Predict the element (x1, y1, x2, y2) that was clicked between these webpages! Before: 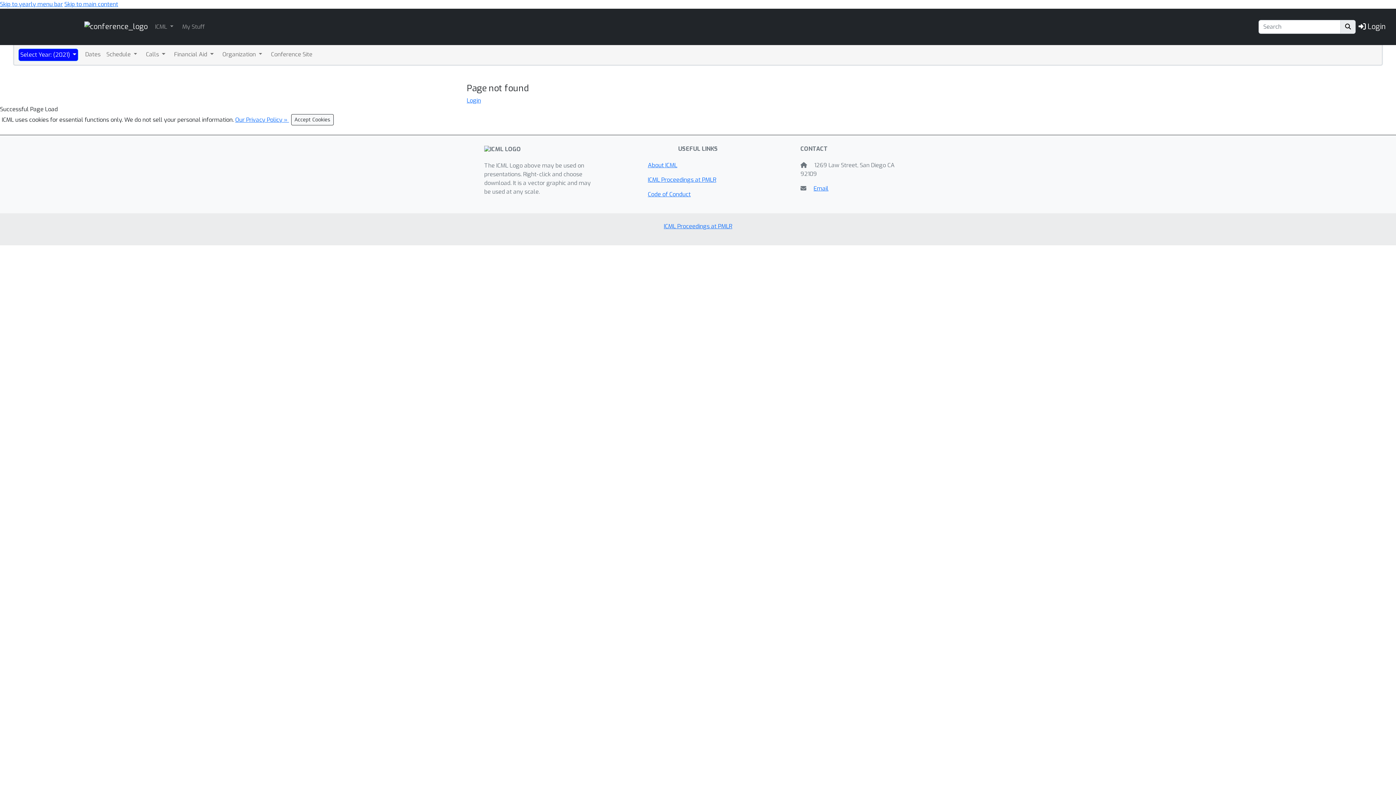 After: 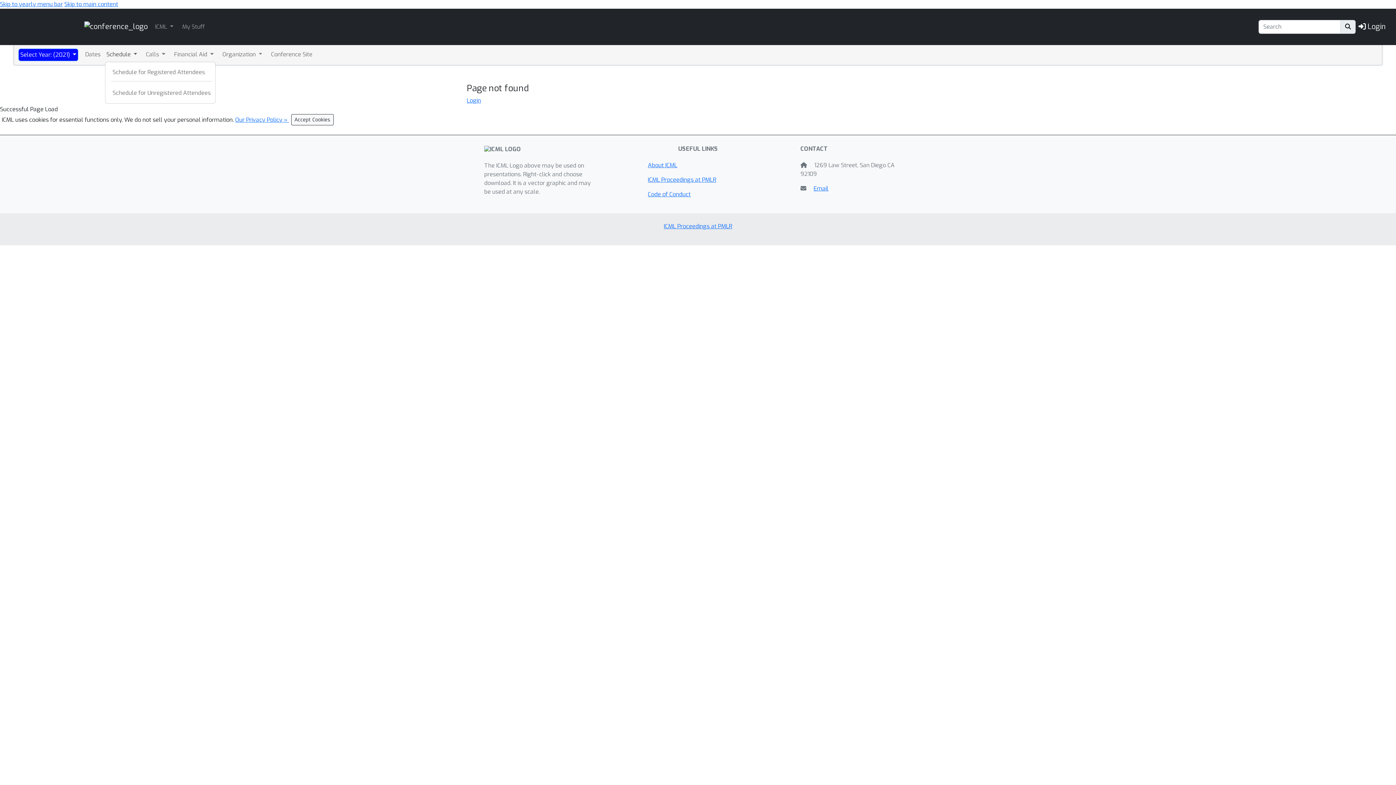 Action: bbox: (104, 48, 138, 60) label: Schedule 